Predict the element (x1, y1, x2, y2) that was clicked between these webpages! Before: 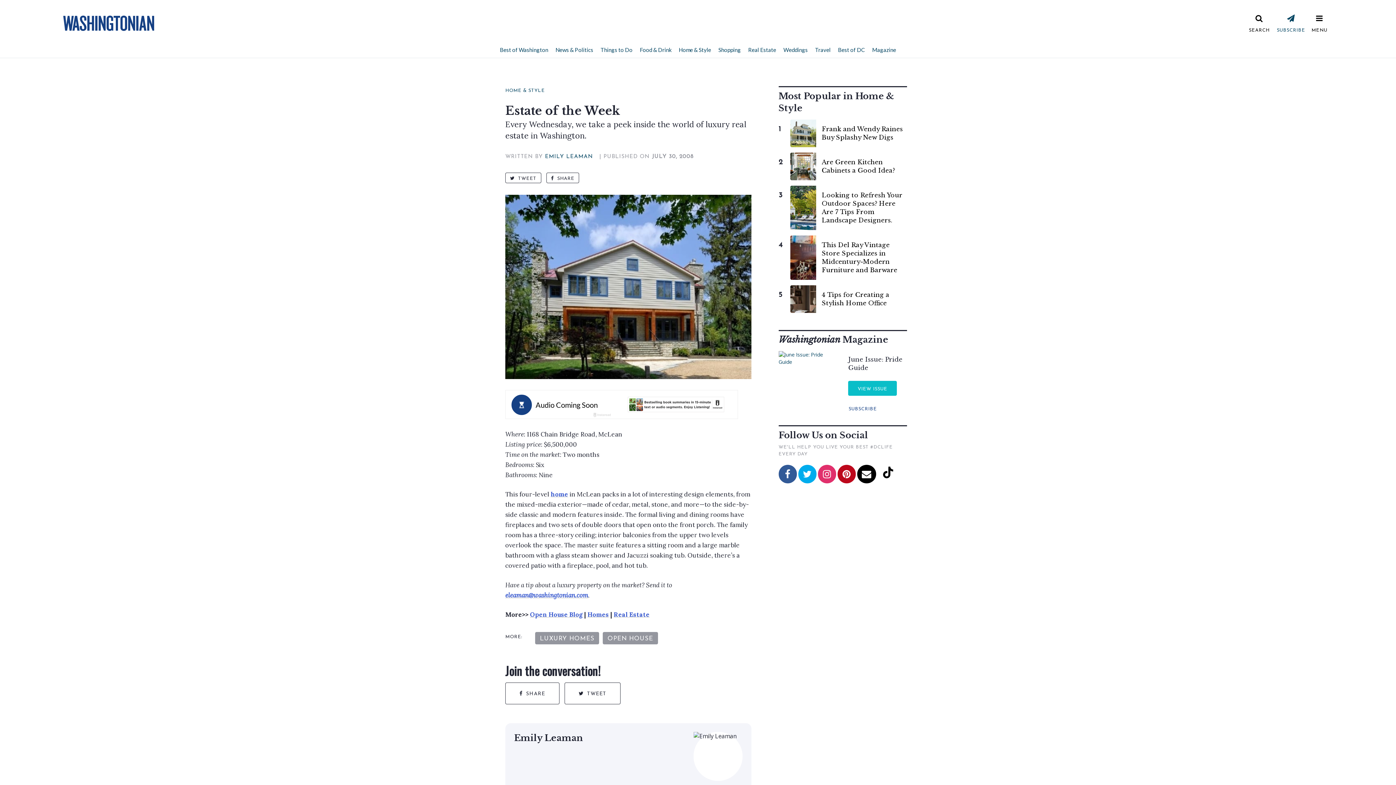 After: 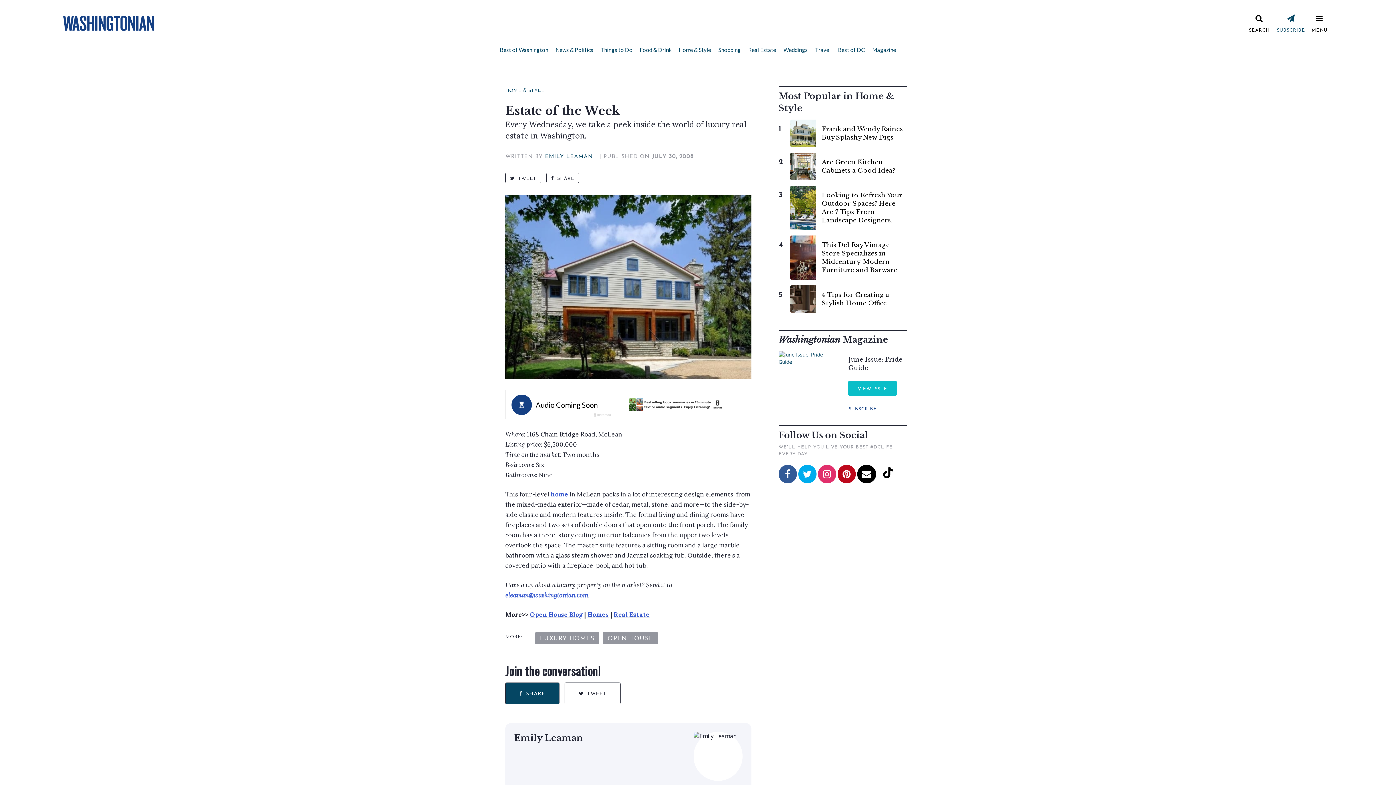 Action: bbox: (505, 643, 559, 665) label:  SHARE